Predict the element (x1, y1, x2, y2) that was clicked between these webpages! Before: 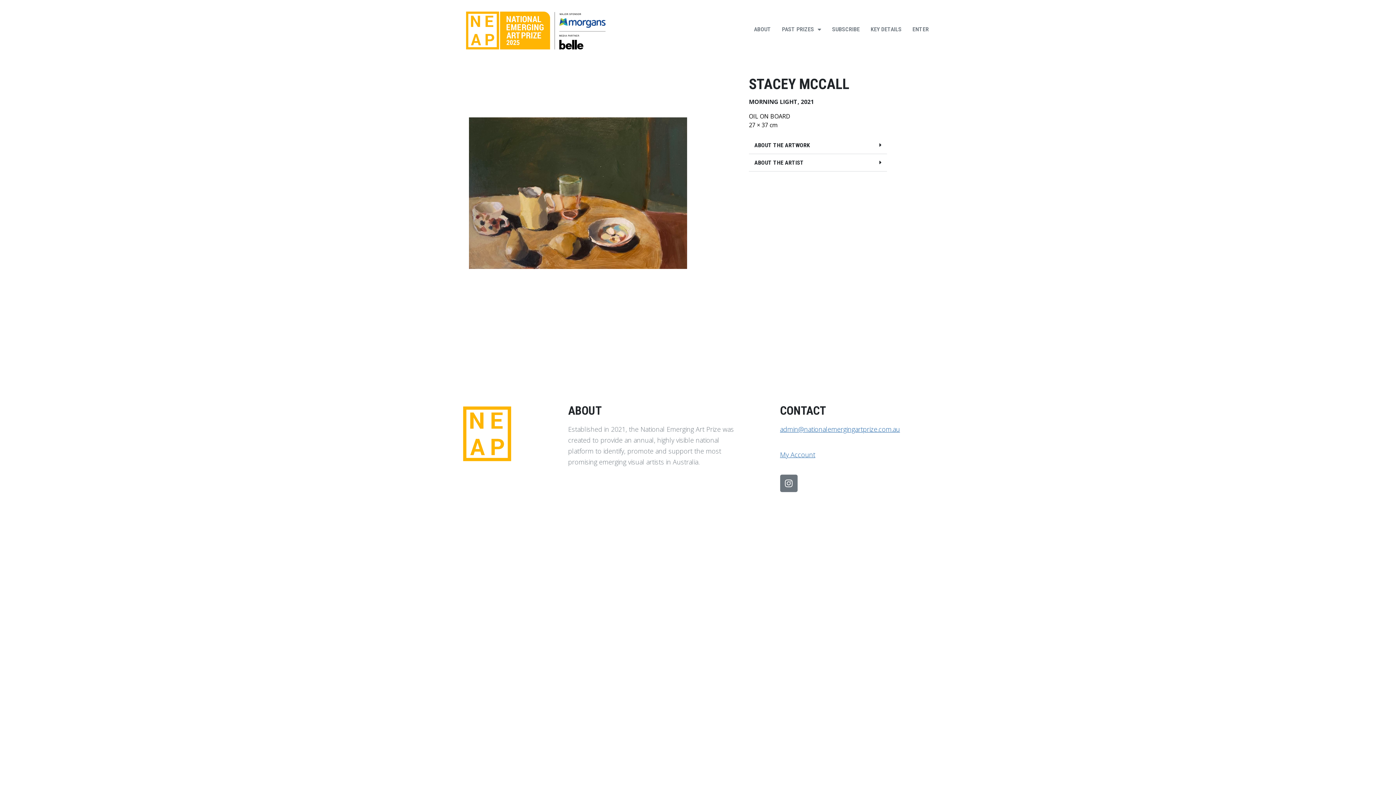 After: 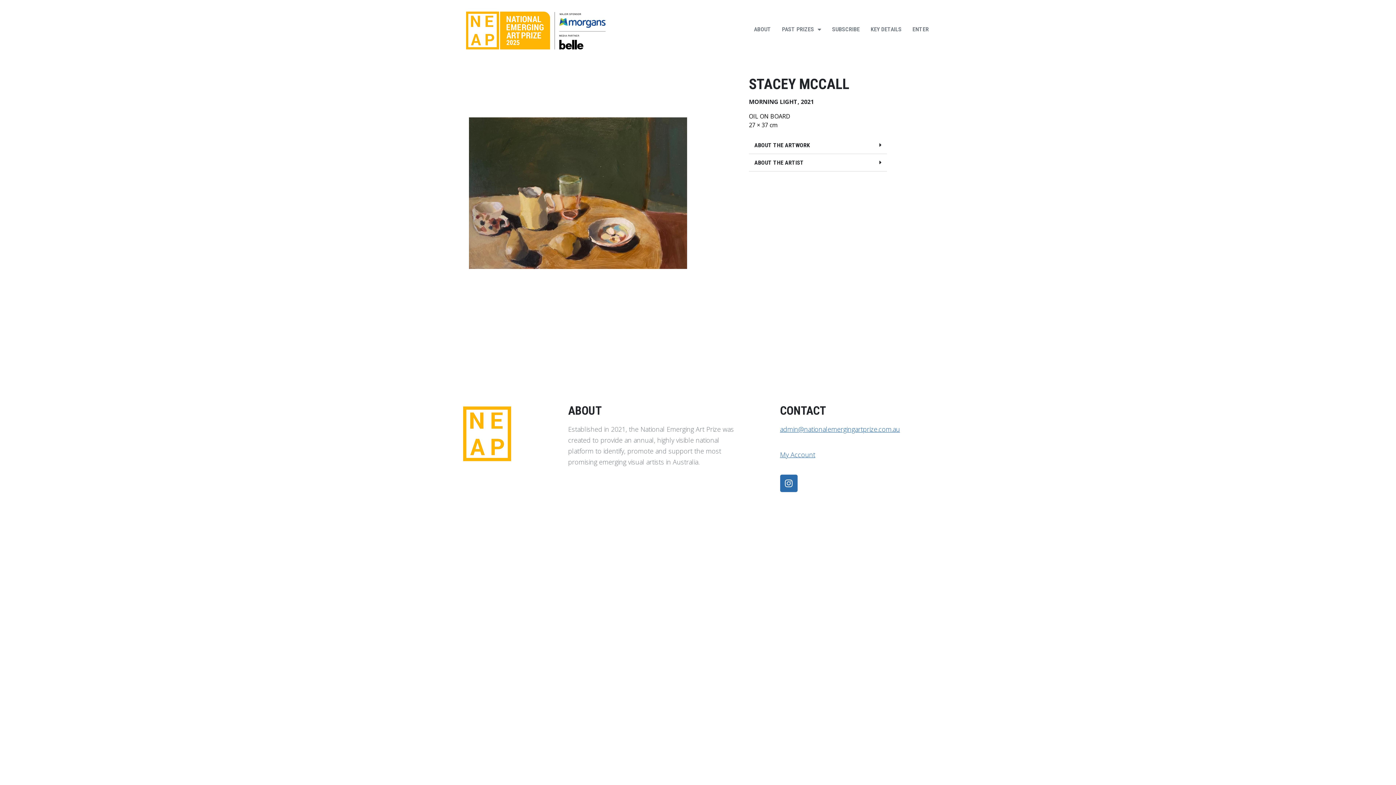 Action: label: Instagram bbox: (780, 474, 797, 492)